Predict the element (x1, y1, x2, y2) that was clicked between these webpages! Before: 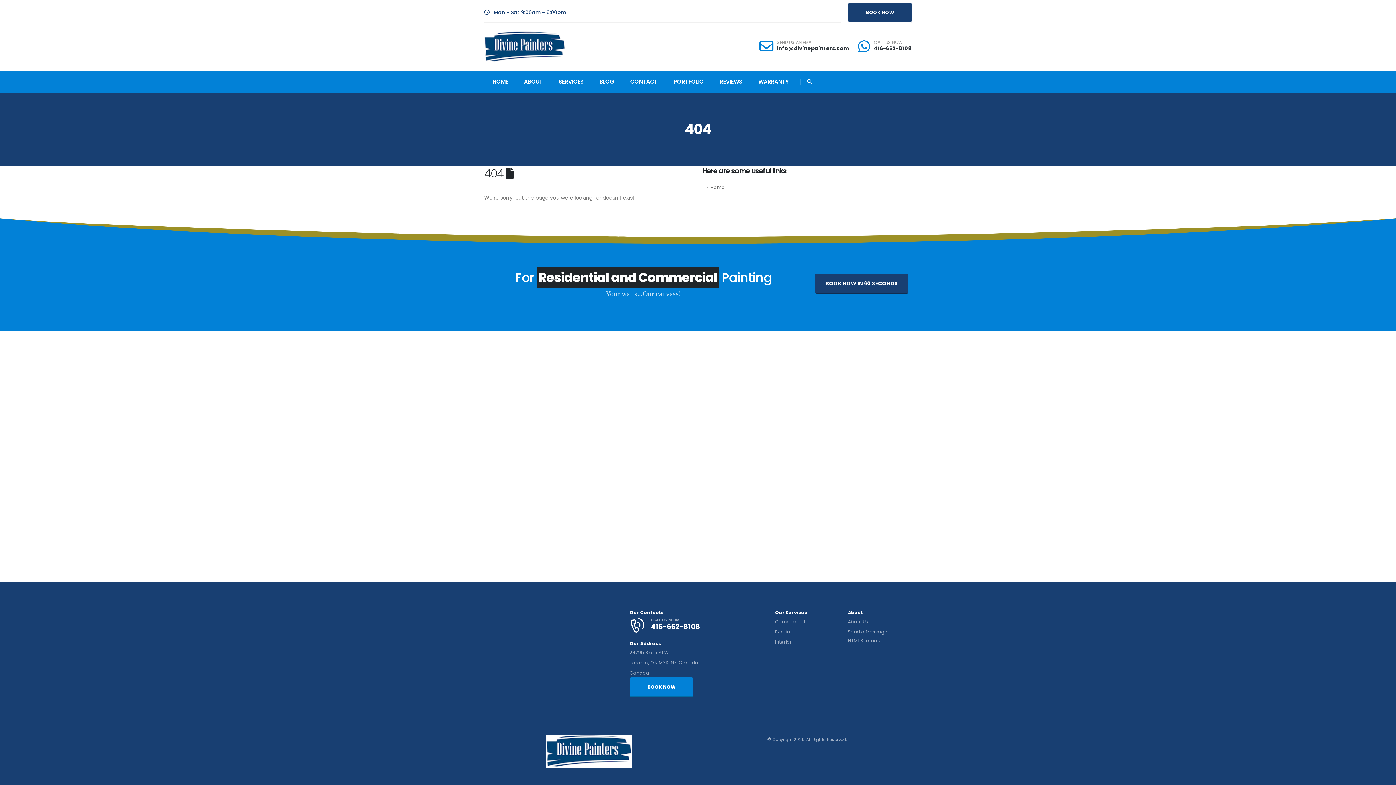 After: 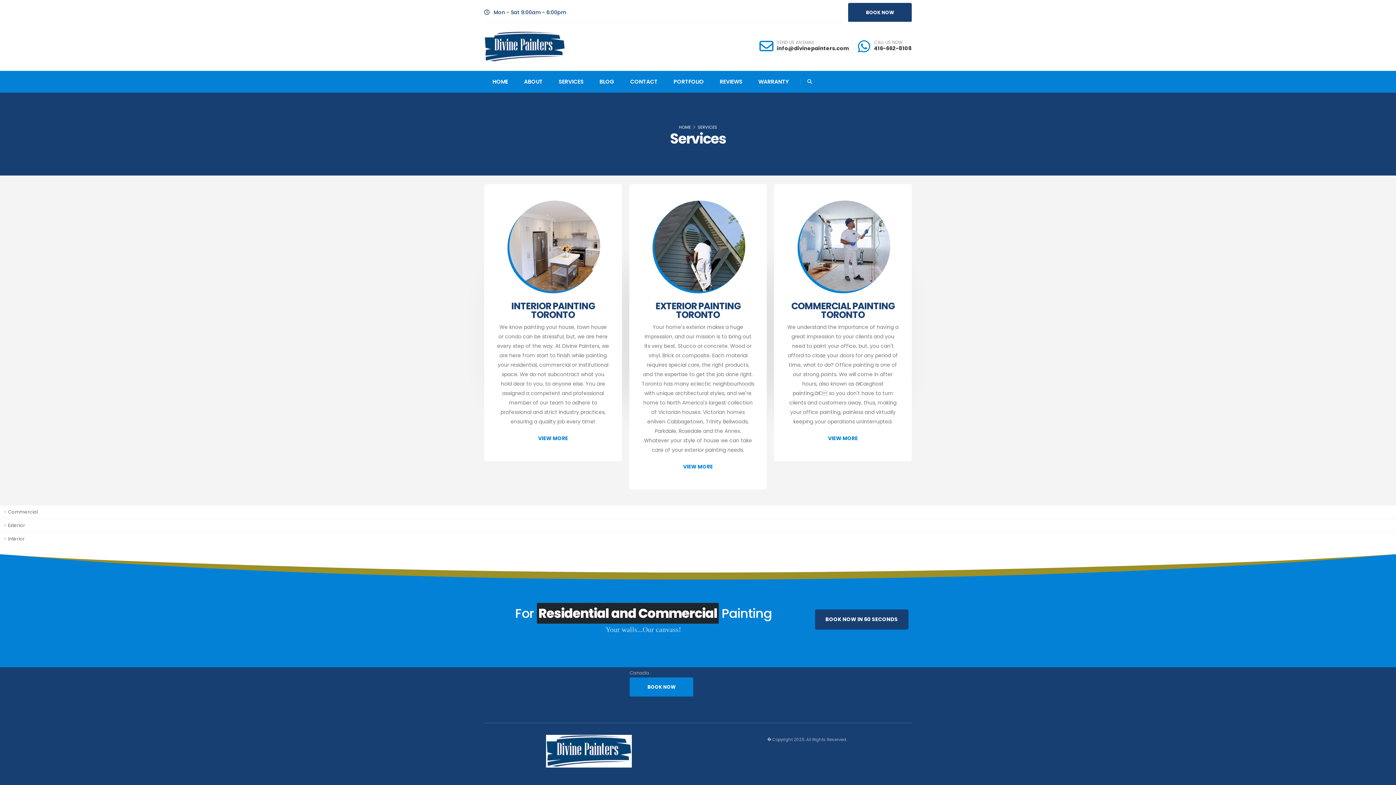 Action: bbox: (551, 77, 591, 86) label: SERVICES